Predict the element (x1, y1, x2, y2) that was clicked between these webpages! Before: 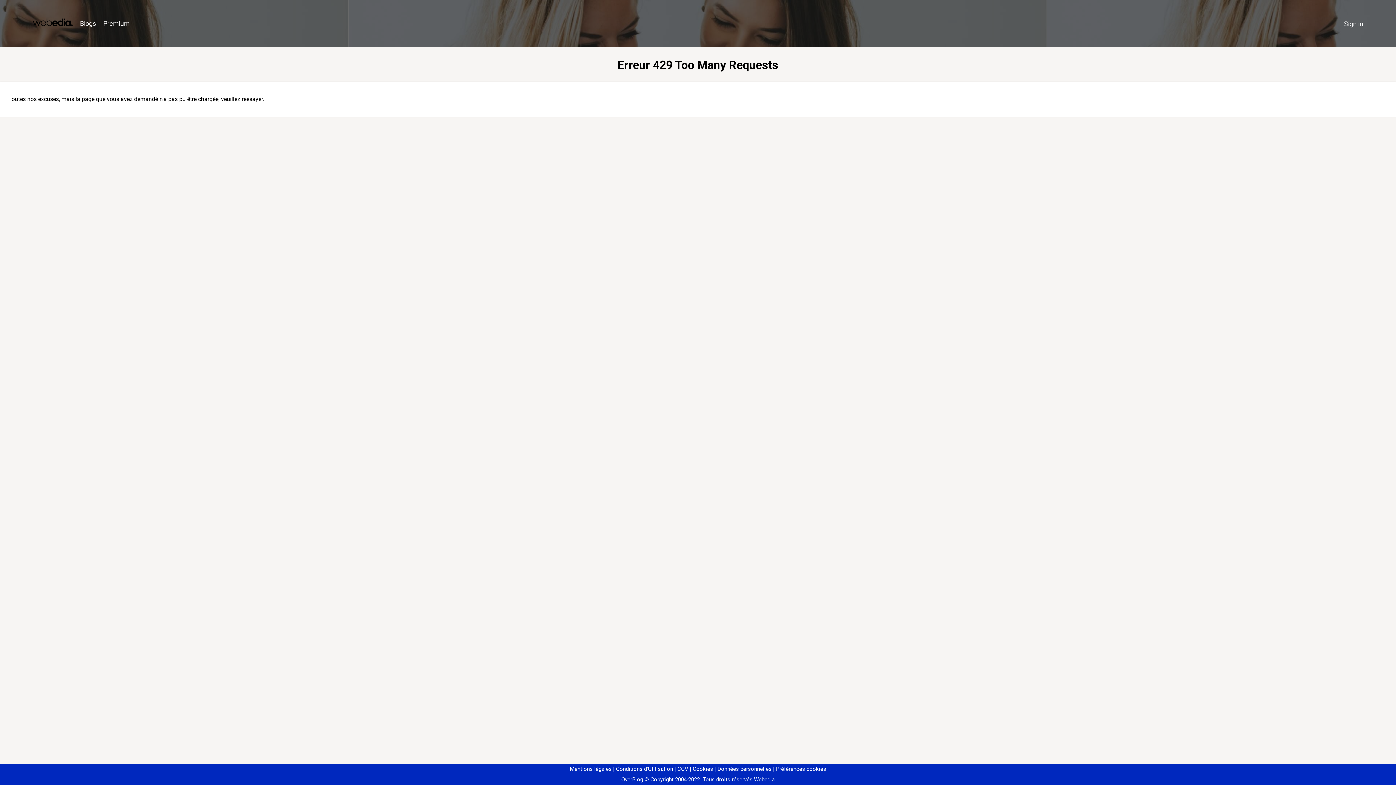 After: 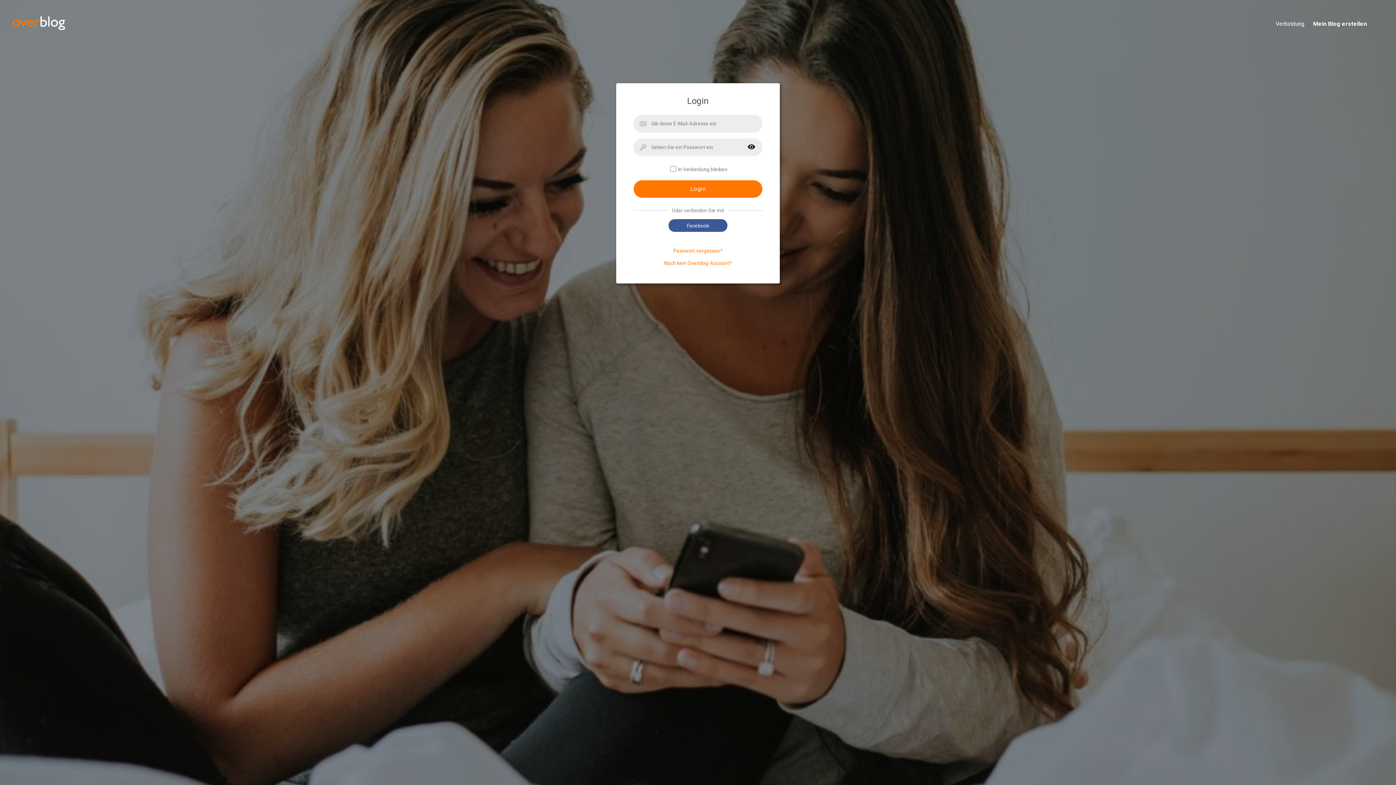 Action: label: Sign in bbox: (1340, 16, 1367, 31)